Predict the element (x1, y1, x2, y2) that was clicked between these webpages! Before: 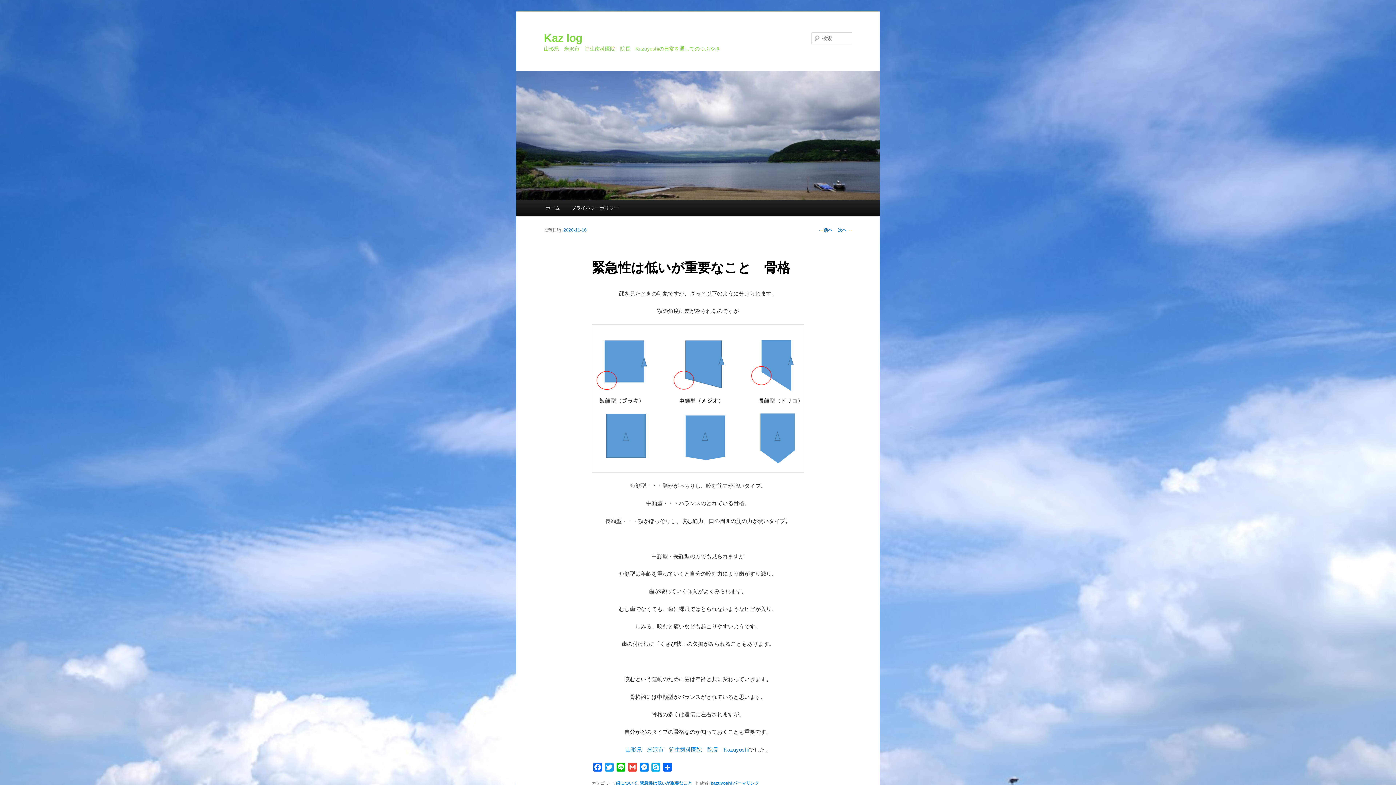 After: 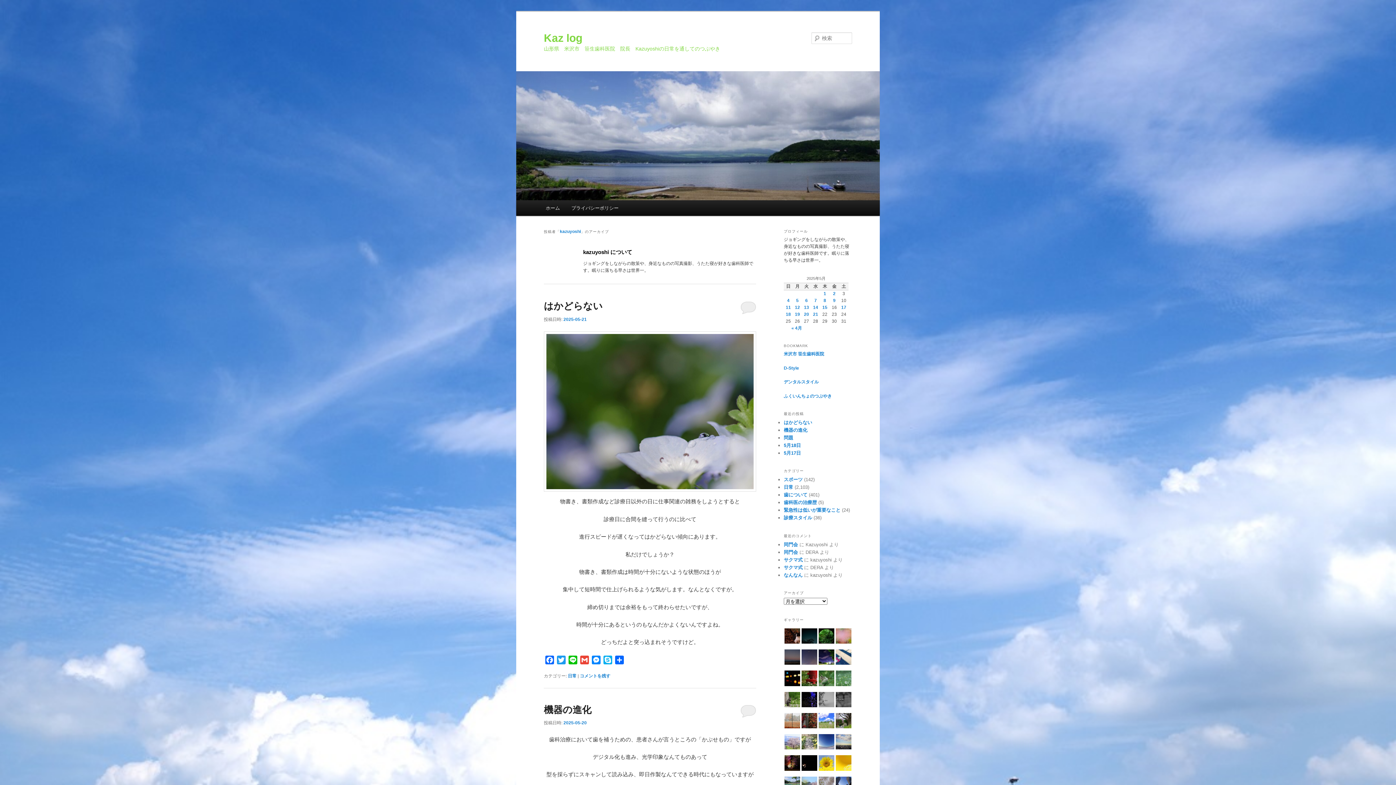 Action: bbox: (710, 781, 731, 786) label: kazuyoshi